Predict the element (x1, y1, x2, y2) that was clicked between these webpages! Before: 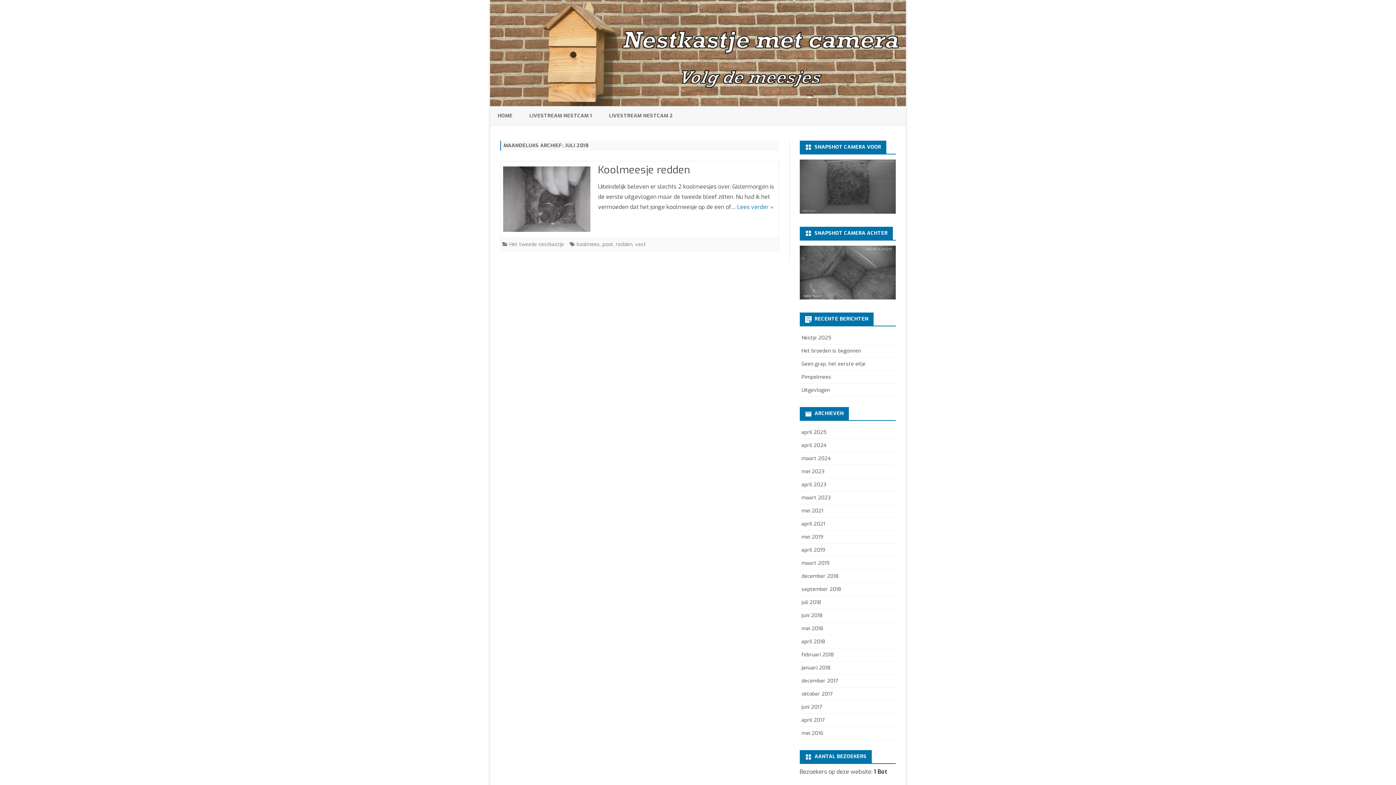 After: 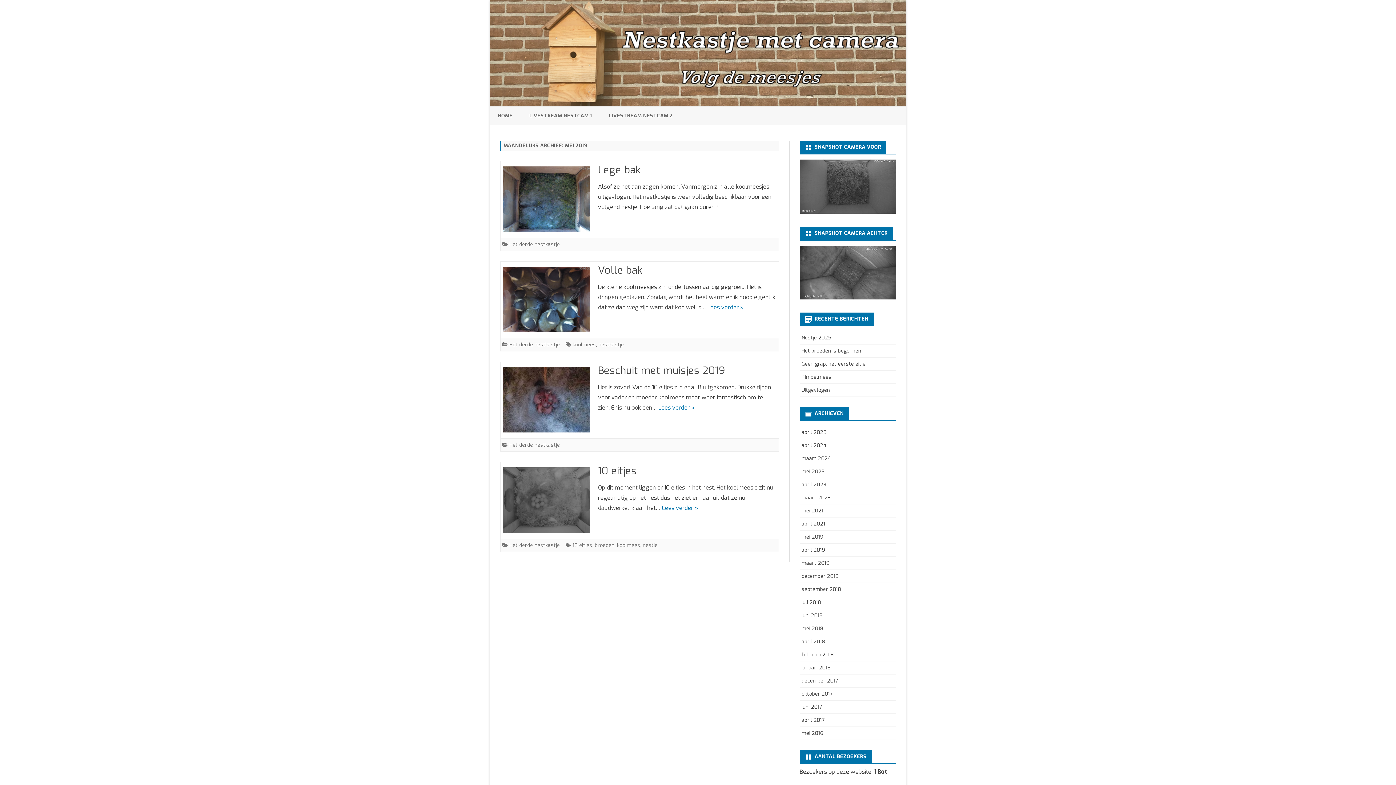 Action: label: mei 2019 bbox: (801, 533, 823, 540)